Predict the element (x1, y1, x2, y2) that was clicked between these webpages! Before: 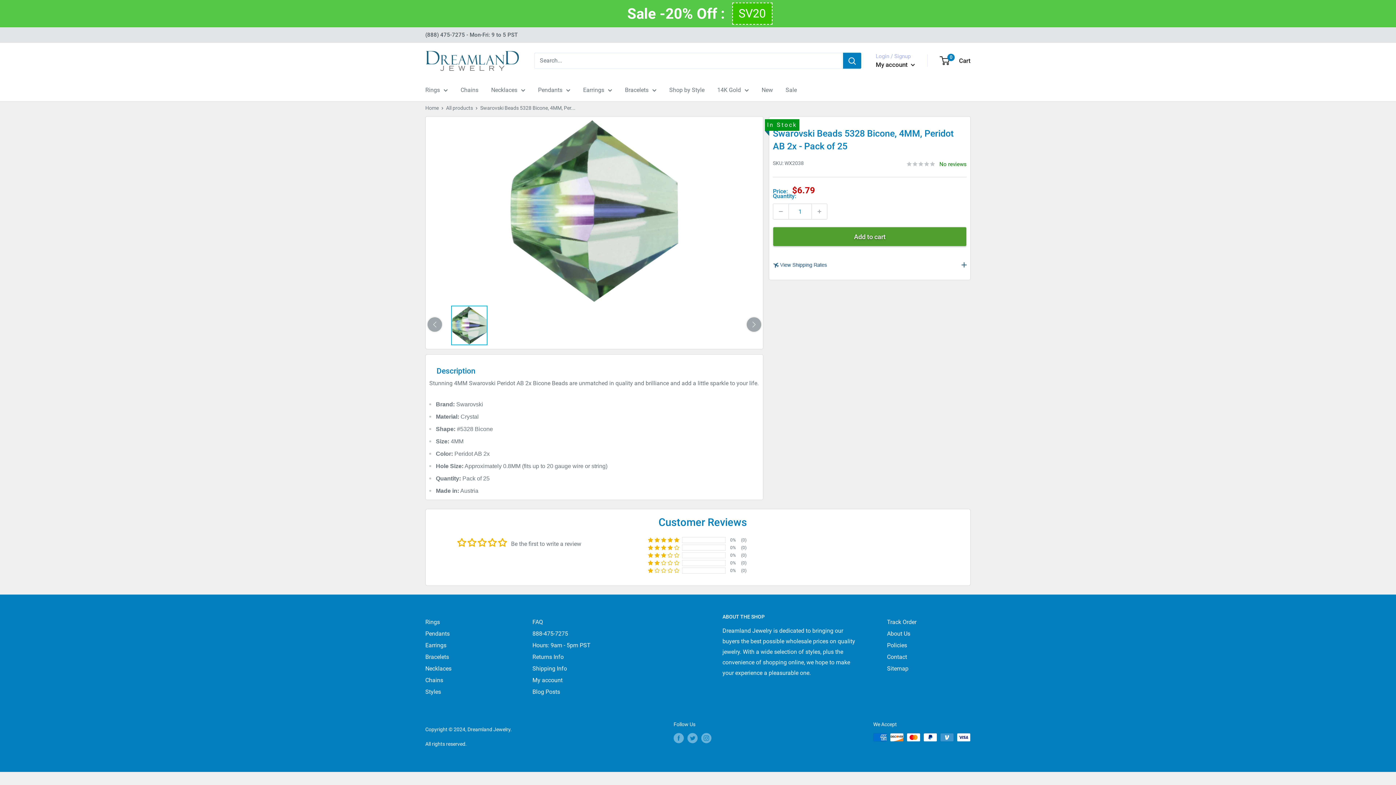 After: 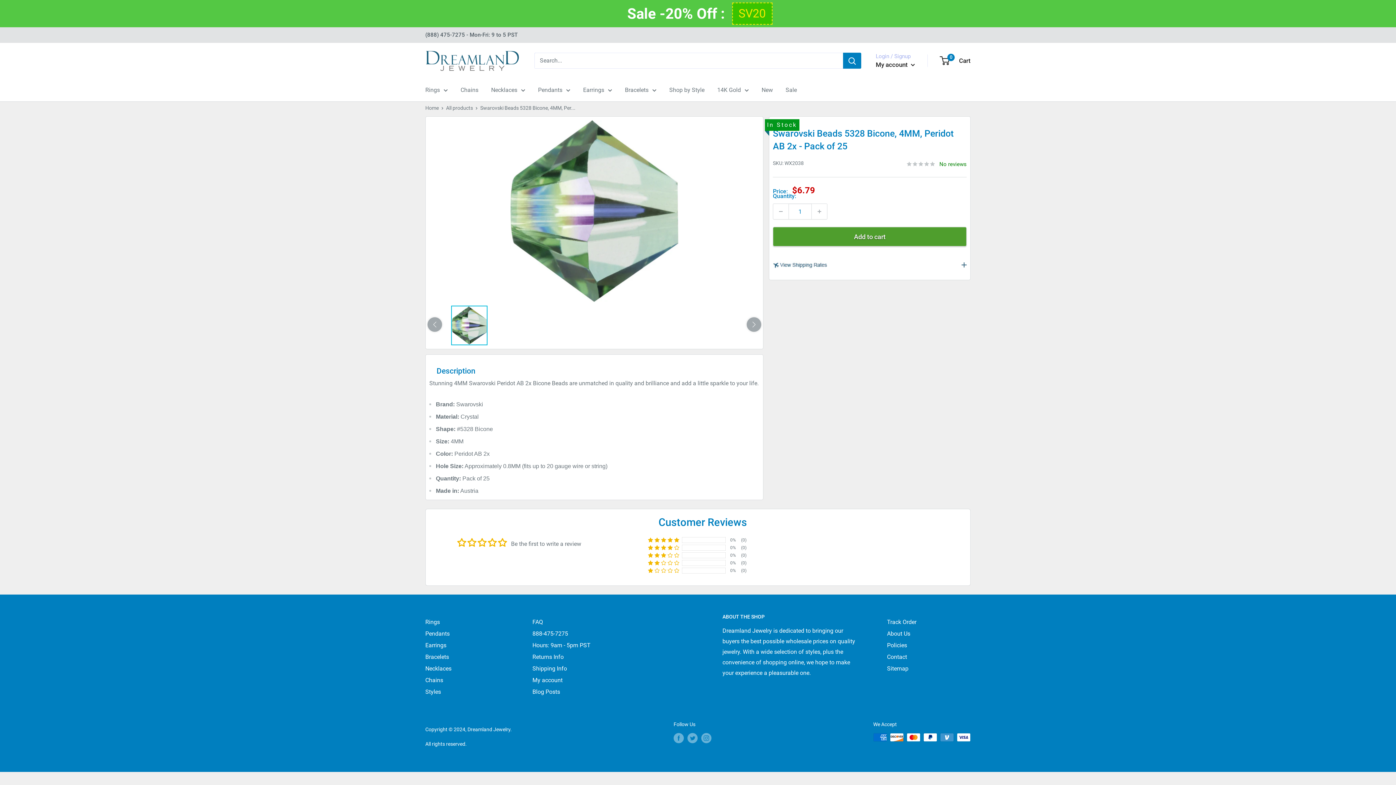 Action: label: SV20 bbox: (732, 2, 772, 24)